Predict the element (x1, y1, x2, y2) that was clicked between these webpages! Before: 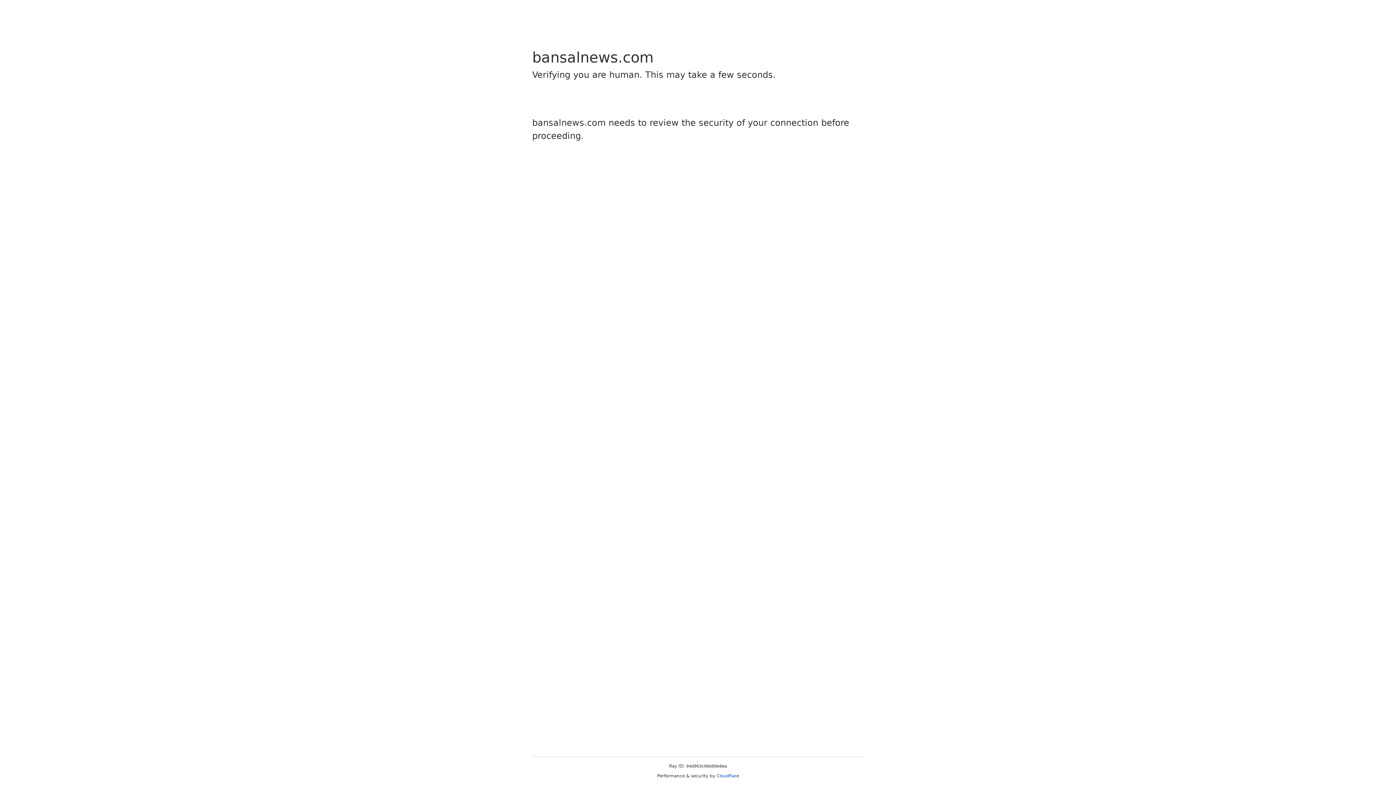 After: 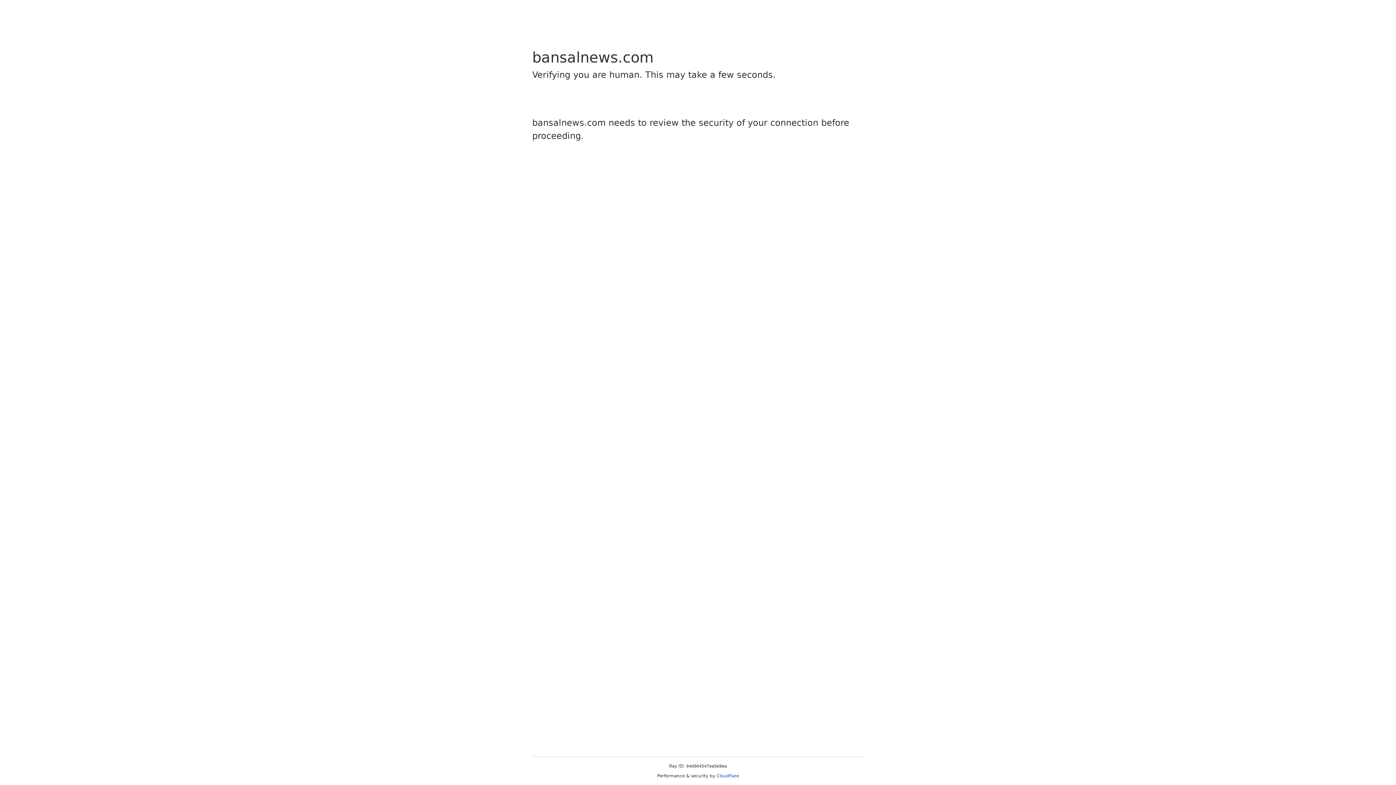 Action: bbox: (716, 773, 739, 778) label: Cloudflare